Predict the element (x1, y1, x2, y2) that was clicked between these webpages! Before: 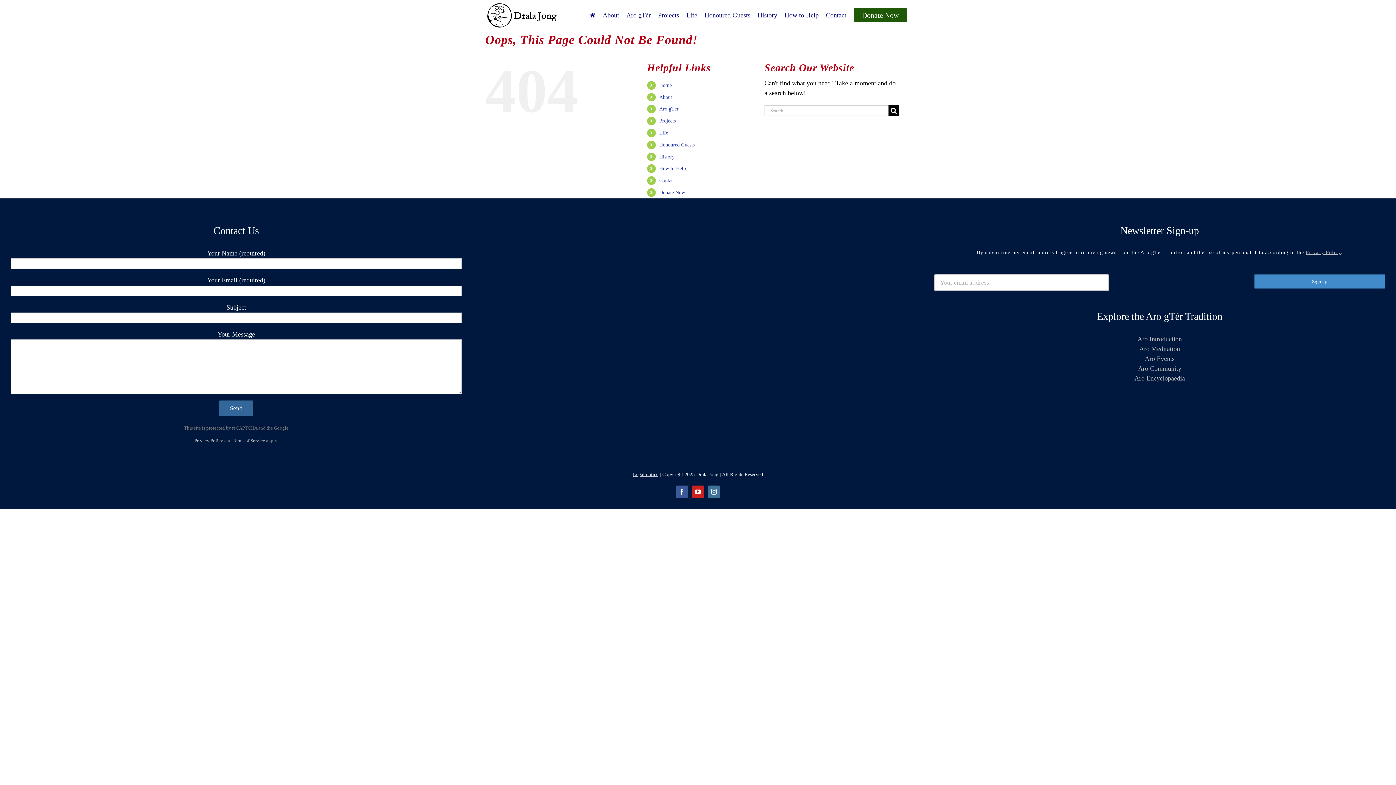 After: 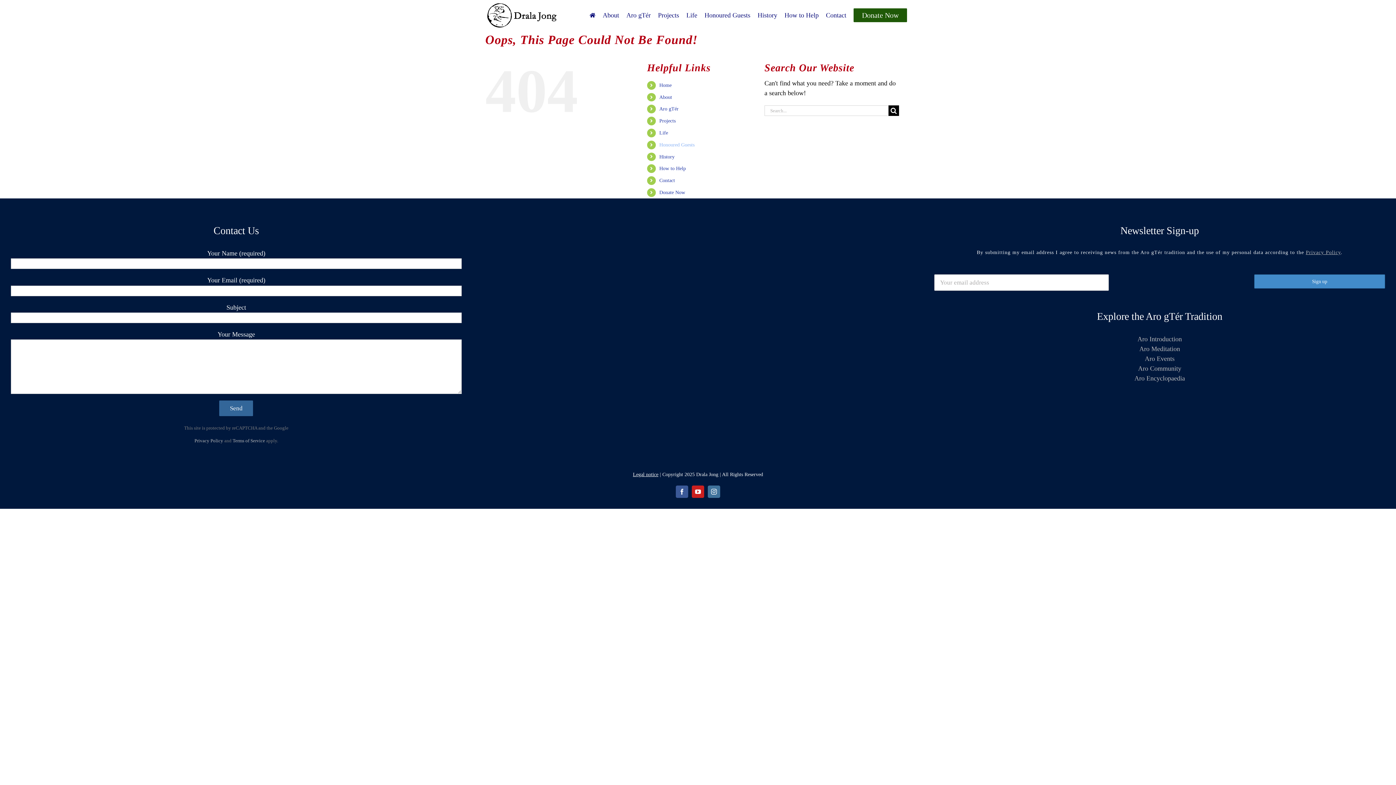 Action: bbox: (659, 142, 694, 147) label: Honoured Guests